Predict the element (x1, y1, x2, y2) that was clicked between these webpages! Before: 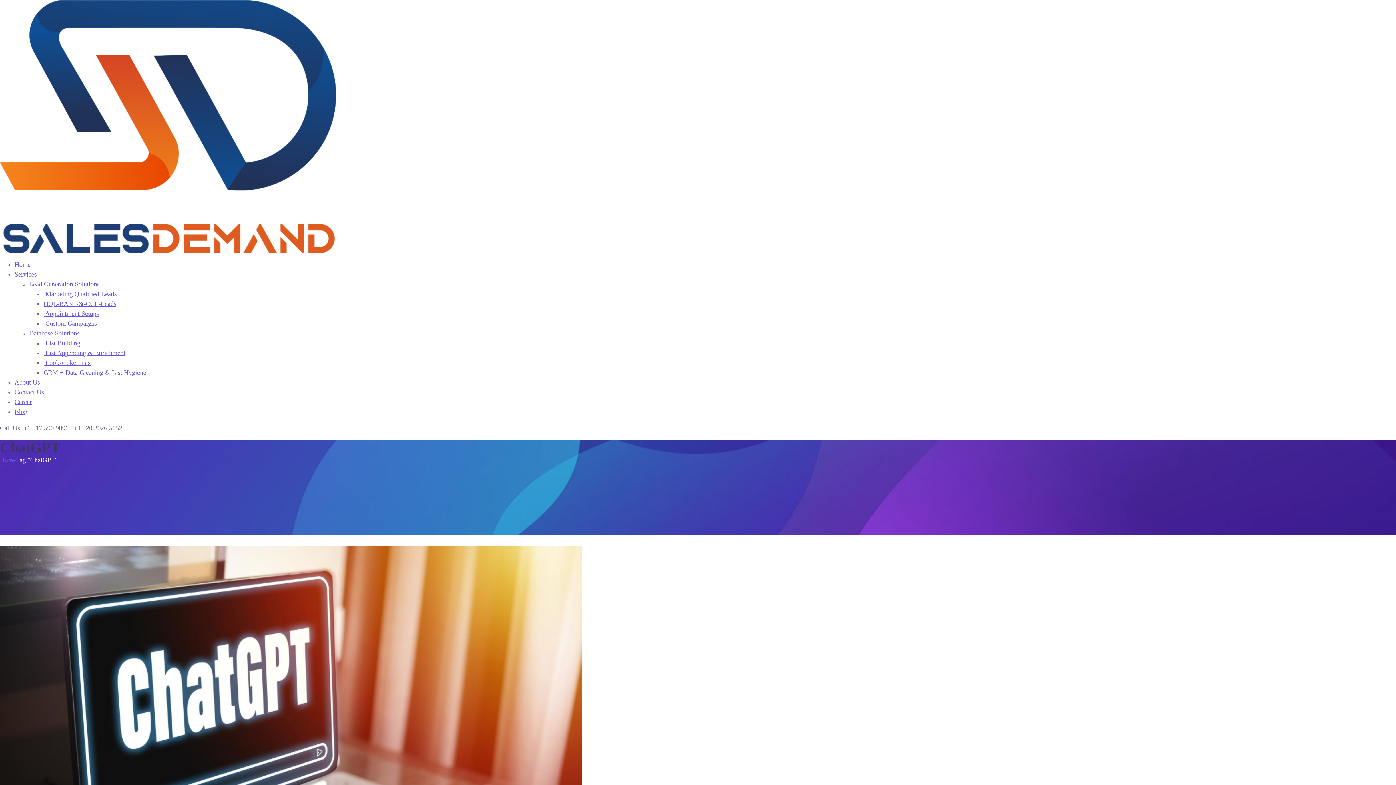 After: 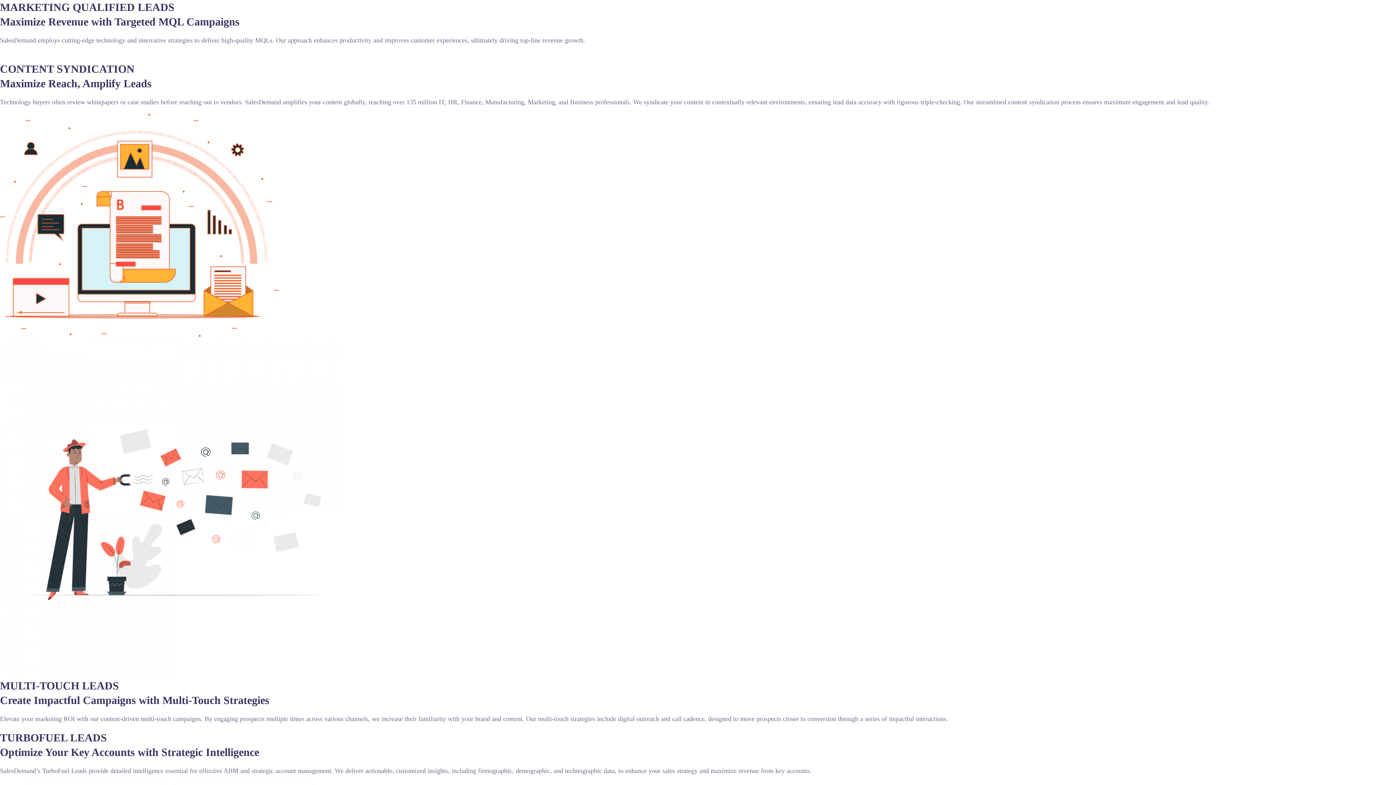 Action: label:  Marketing Qualified Leads bbox: (43, 290, 116, 297)